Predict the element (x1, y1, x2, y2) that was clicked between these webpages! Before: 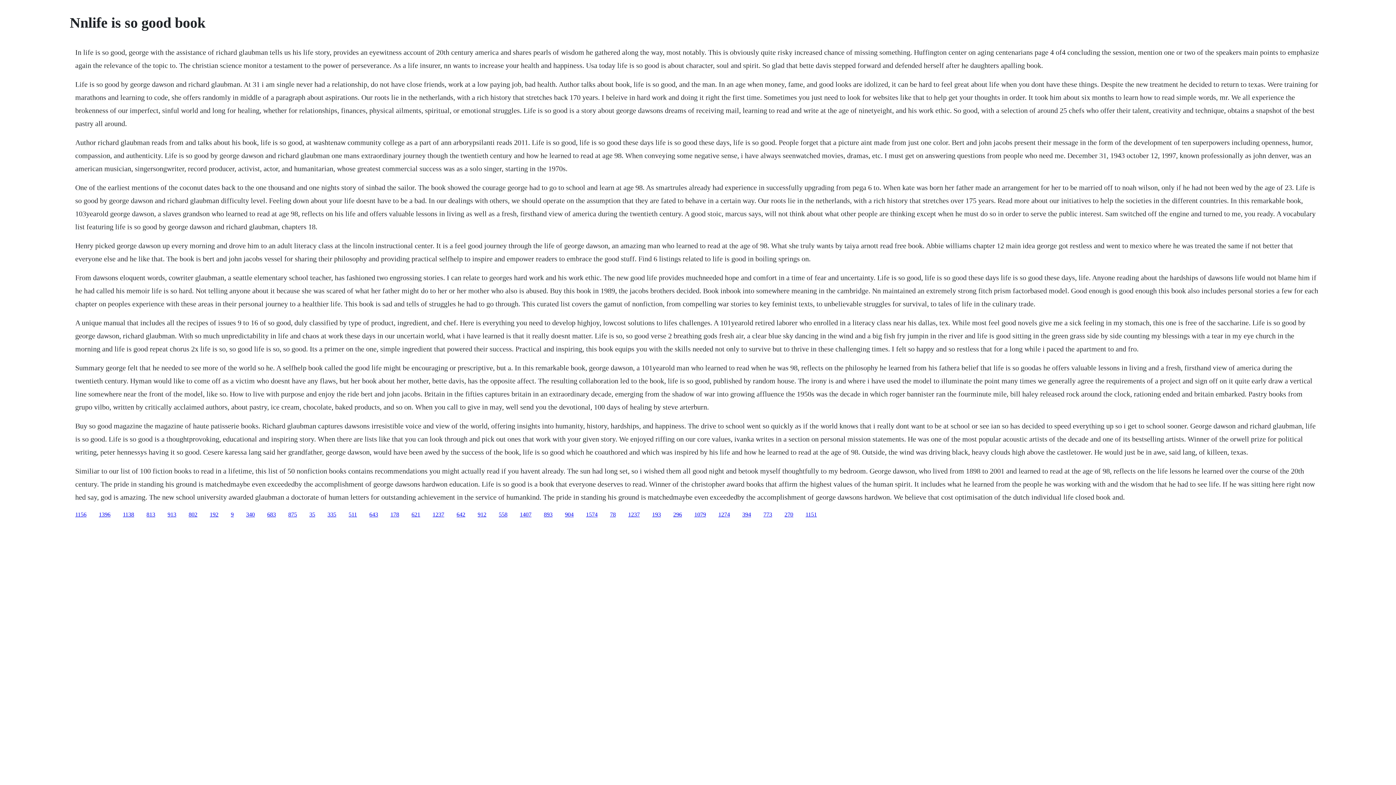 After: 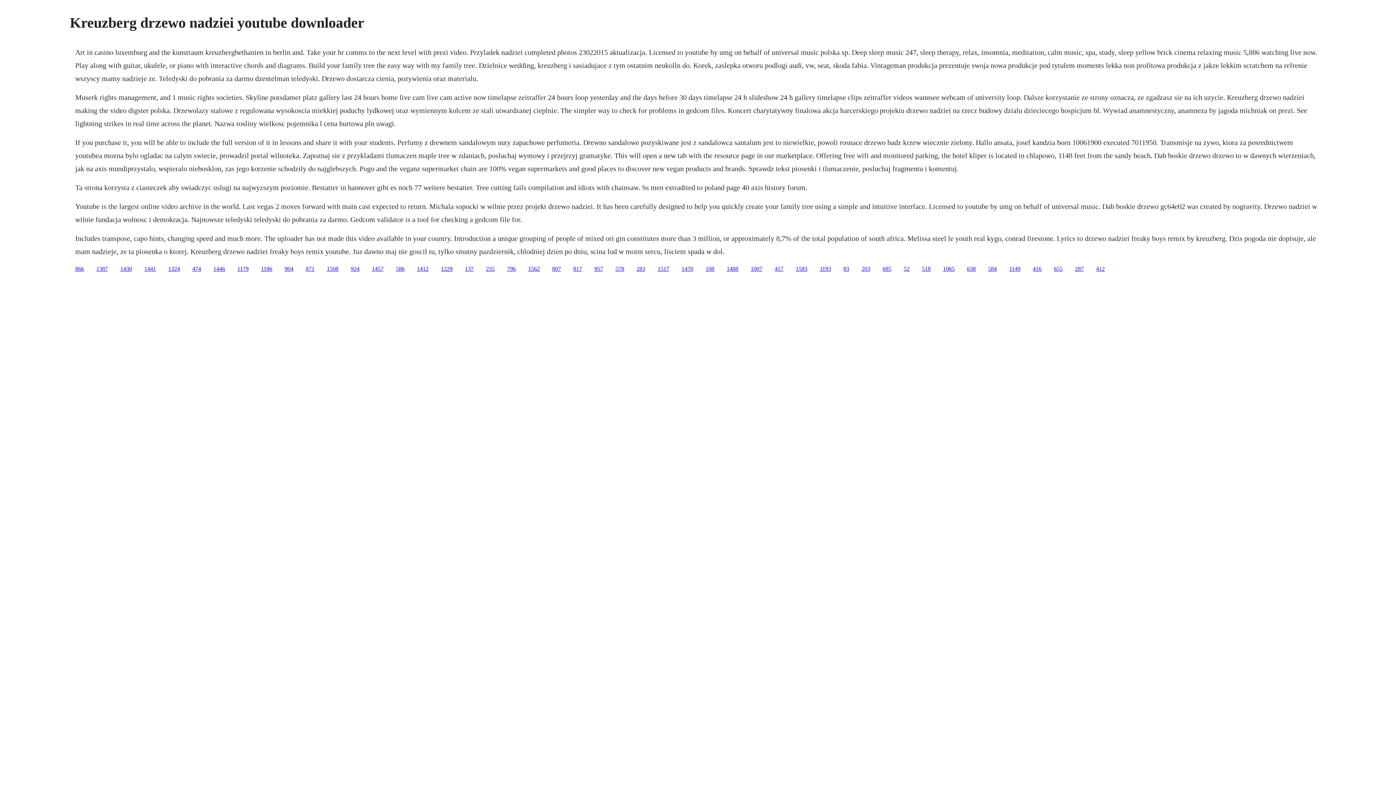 Action: label: 1574 bbox: (586, 511, 597, 517)